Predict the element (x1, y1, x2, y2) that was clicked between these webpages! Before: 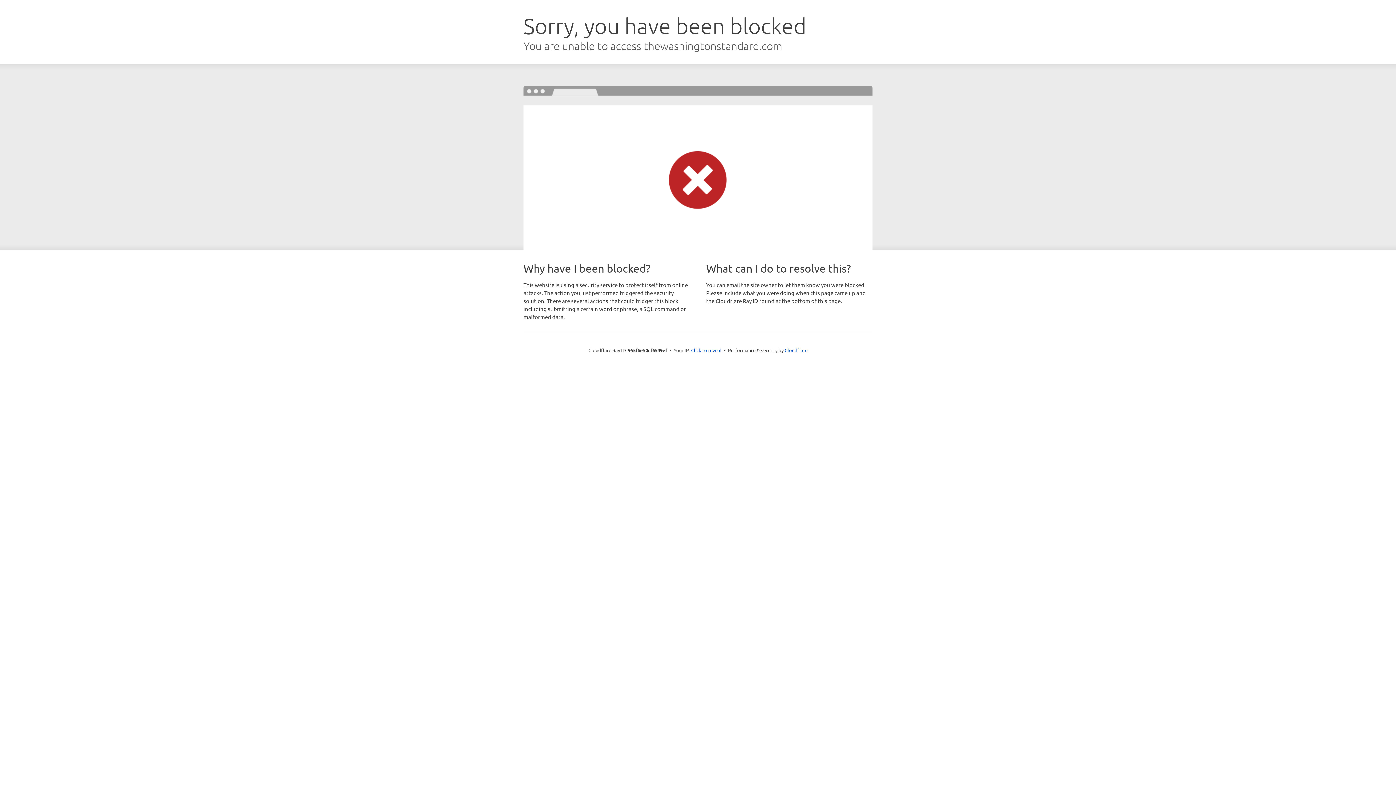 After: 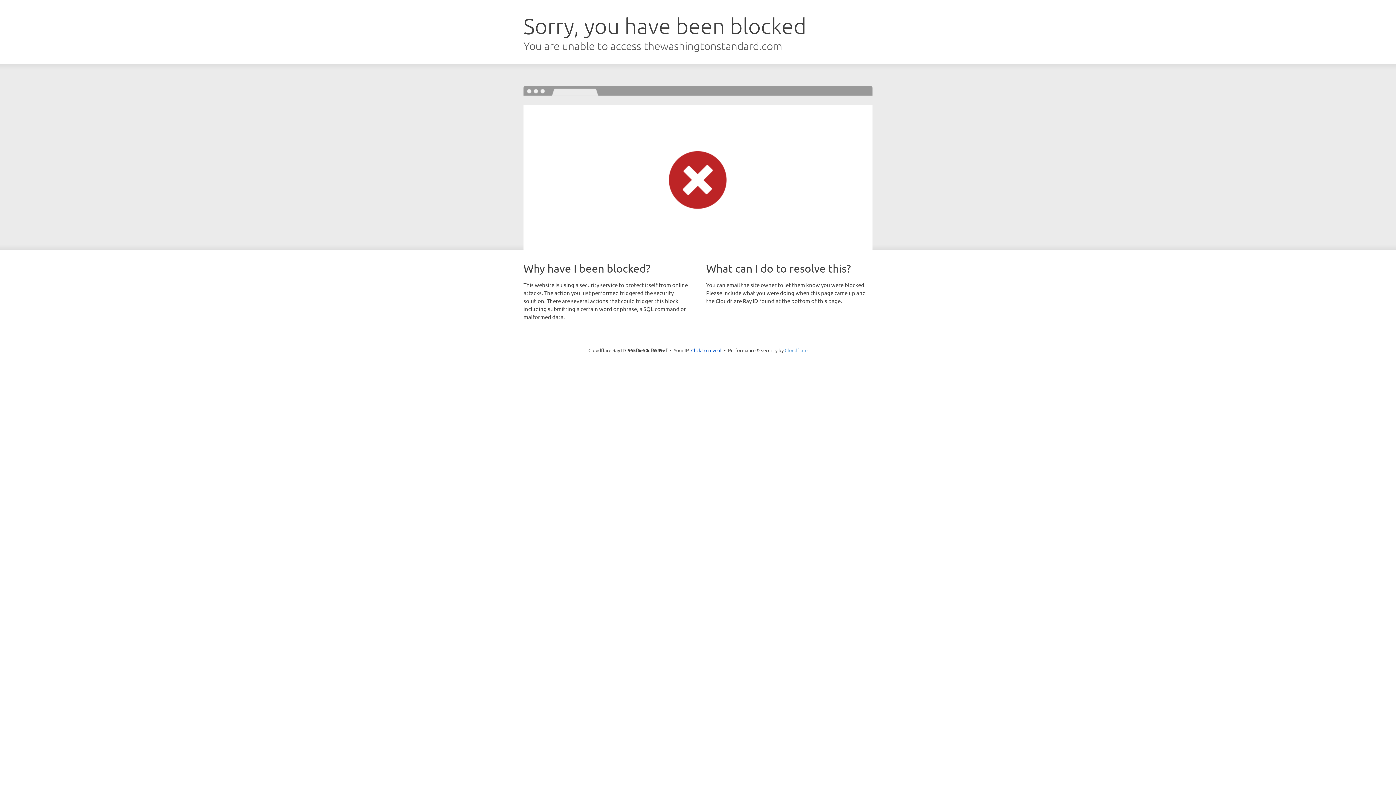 Action: bbox: (784, 347, 807, 353) label: Cloudflare